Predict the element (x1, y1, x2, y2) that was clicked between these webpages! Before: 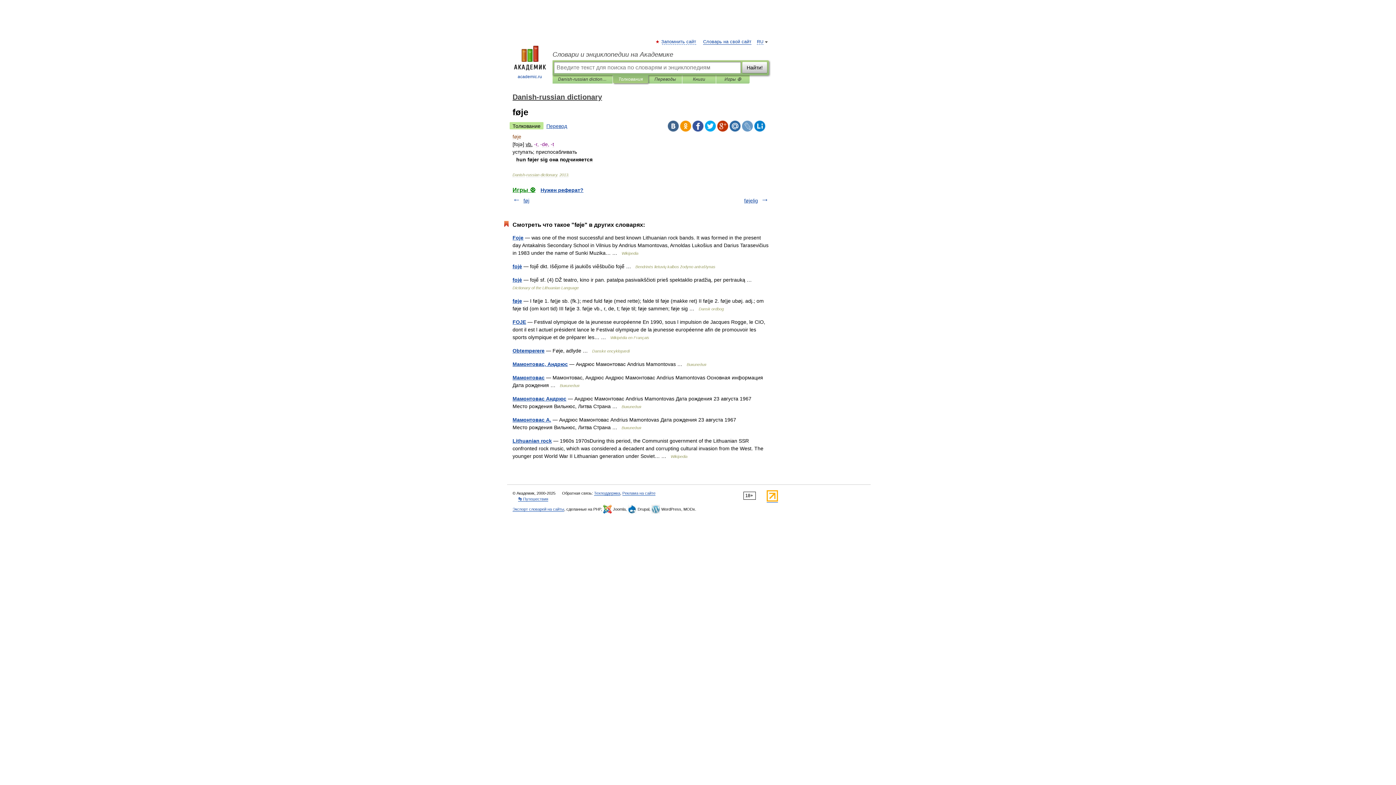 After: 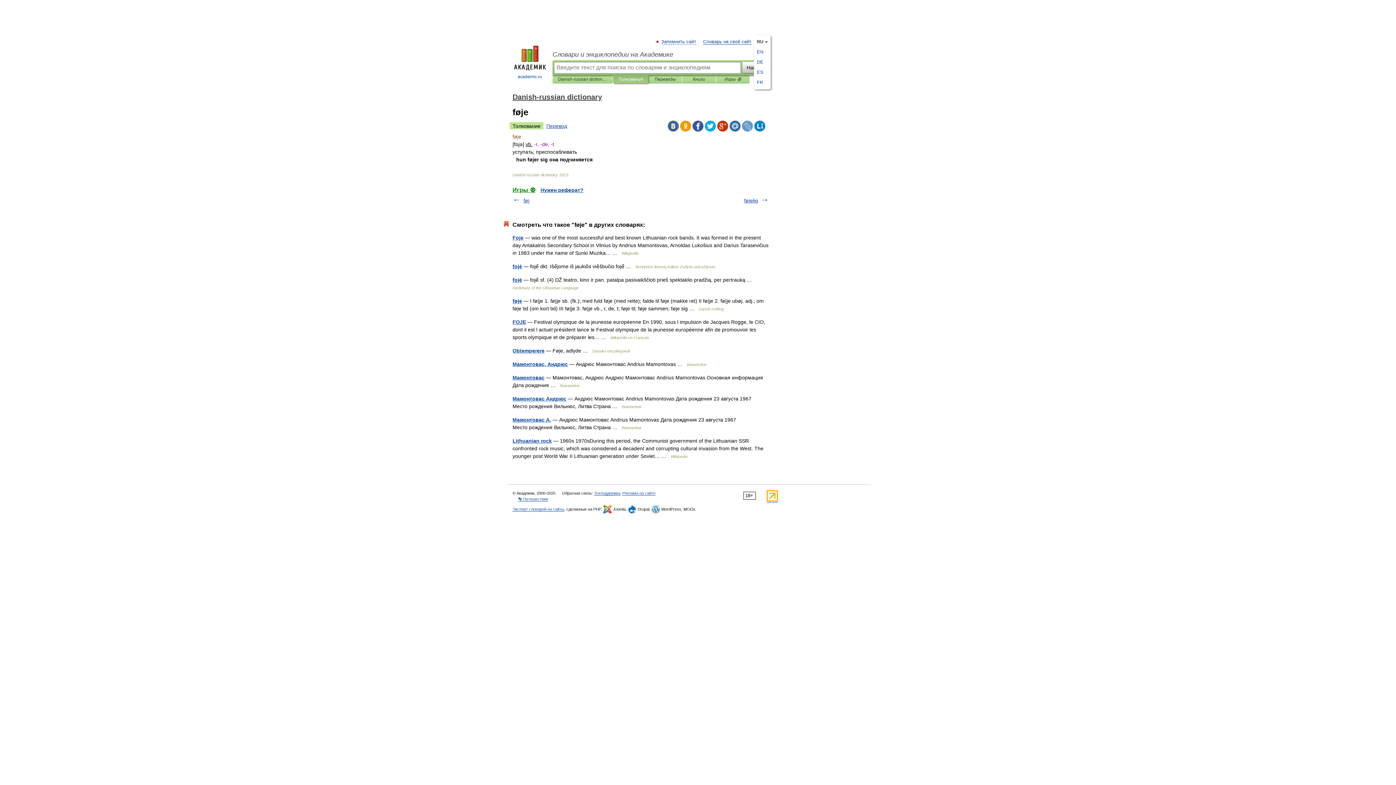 Action: bbox: (757, 39, 763, 44) label: RU